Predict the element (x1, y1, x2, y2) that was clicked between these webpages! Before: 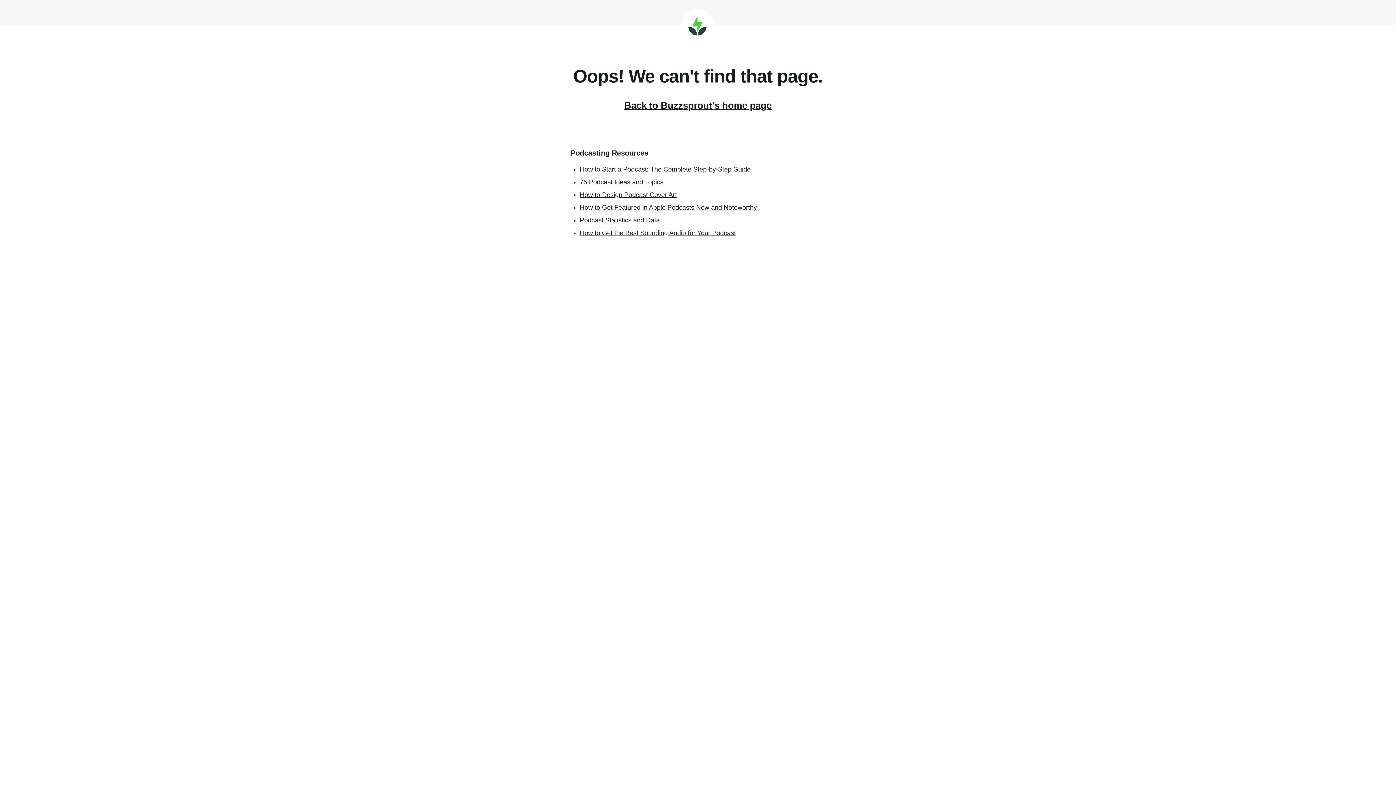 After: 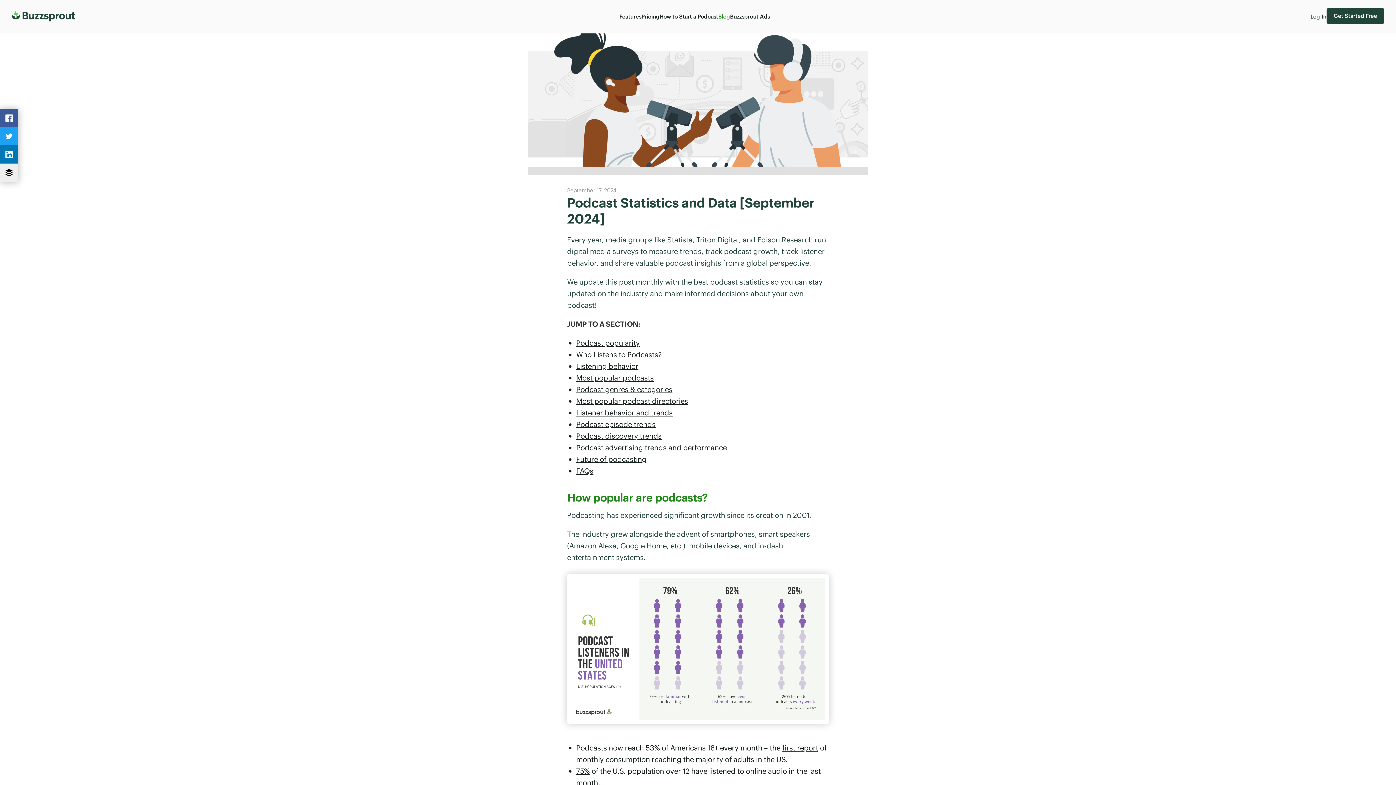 Action: bbox: (580, 216, 660, 224) label: Podcast Statistics and Data